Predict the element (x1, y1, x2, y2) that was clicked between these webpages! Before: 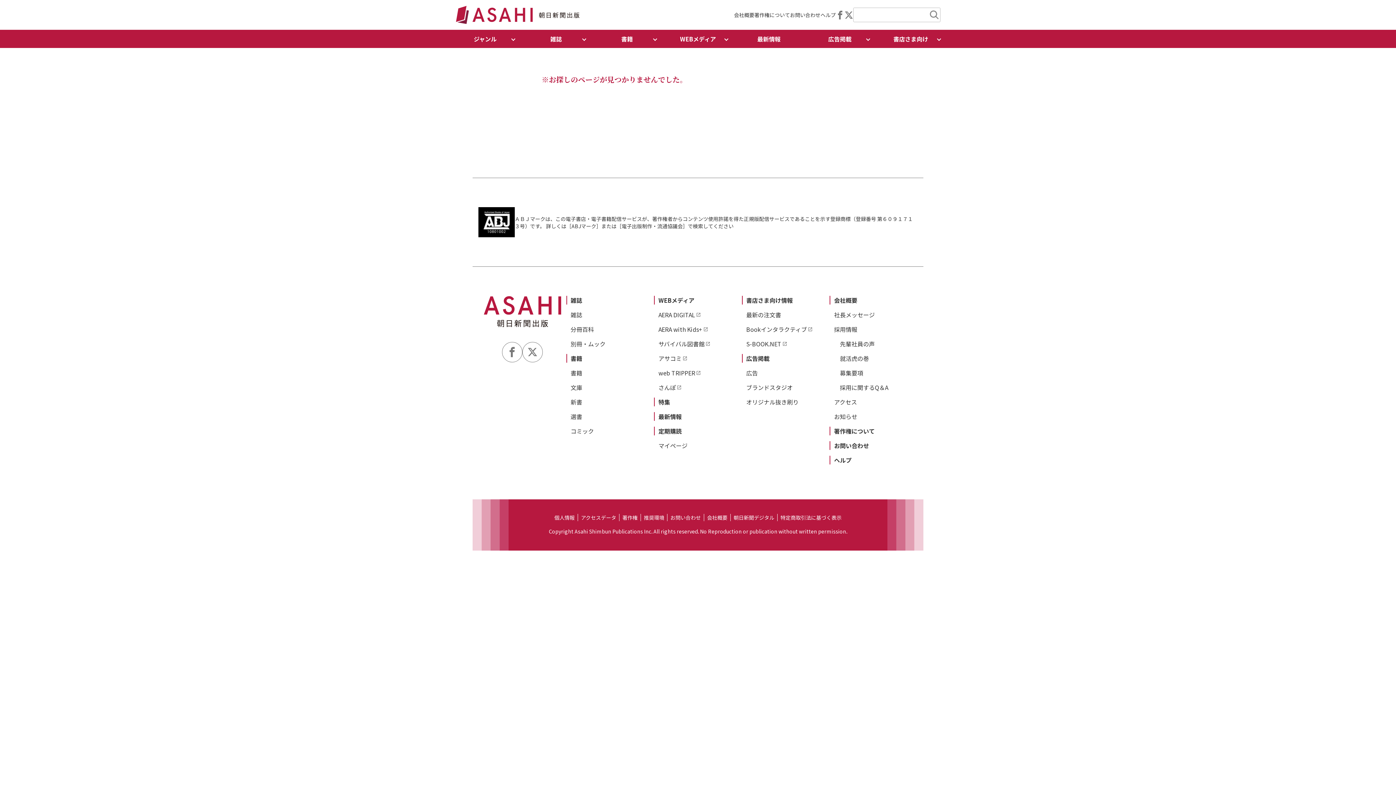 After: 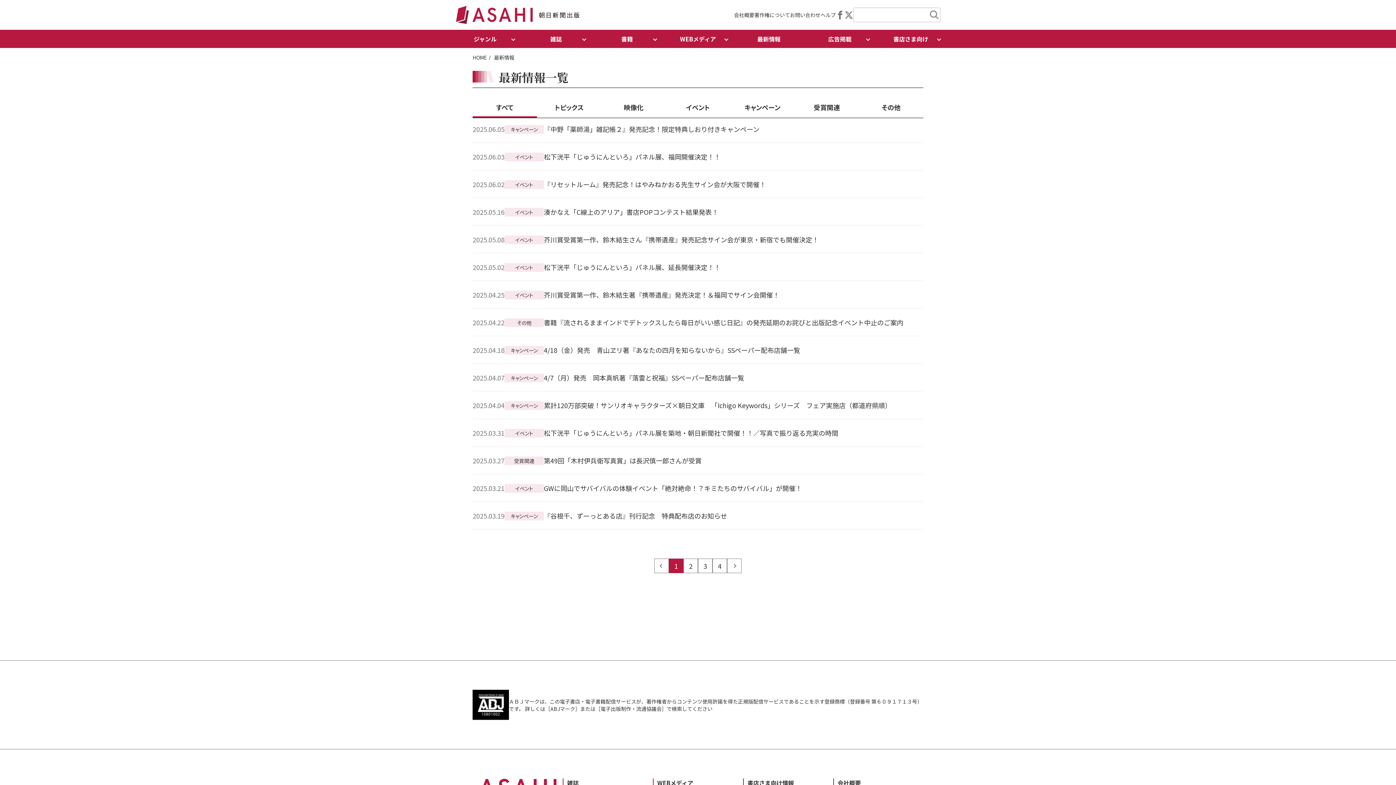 Action: bbox: (733, 29, 804, 48) label: 最新情報